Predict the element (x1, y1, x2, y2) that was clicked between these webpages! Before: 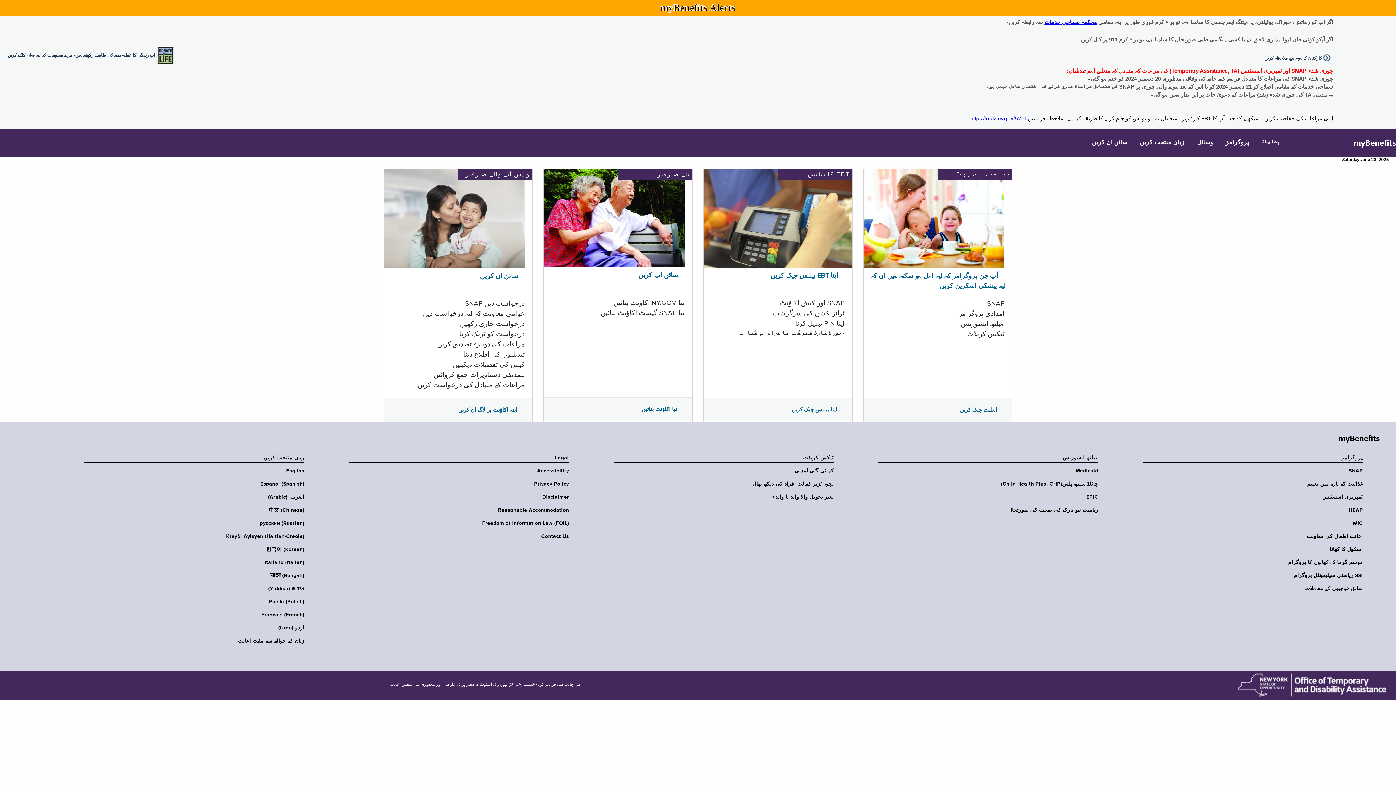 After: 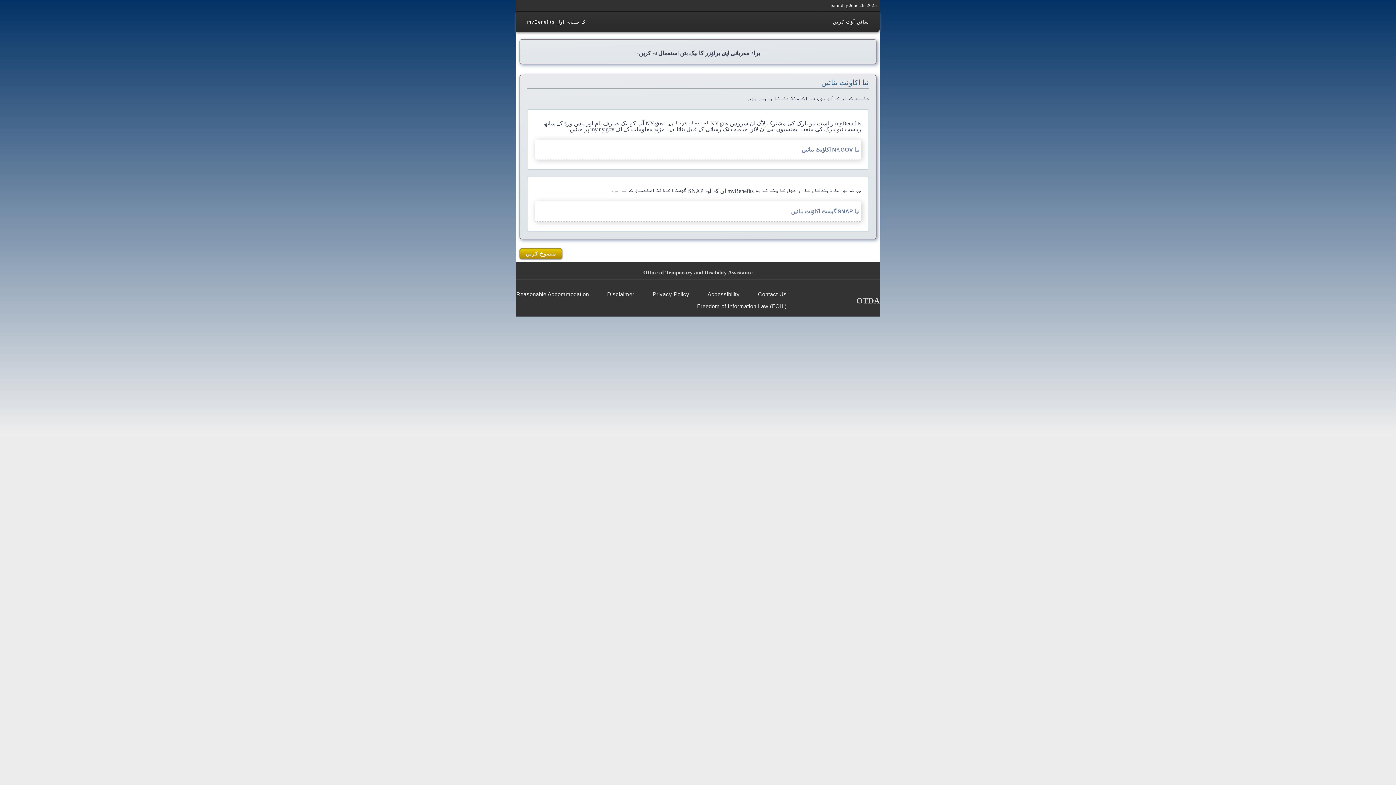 Action: bbox: (536, 215, 684, 221)